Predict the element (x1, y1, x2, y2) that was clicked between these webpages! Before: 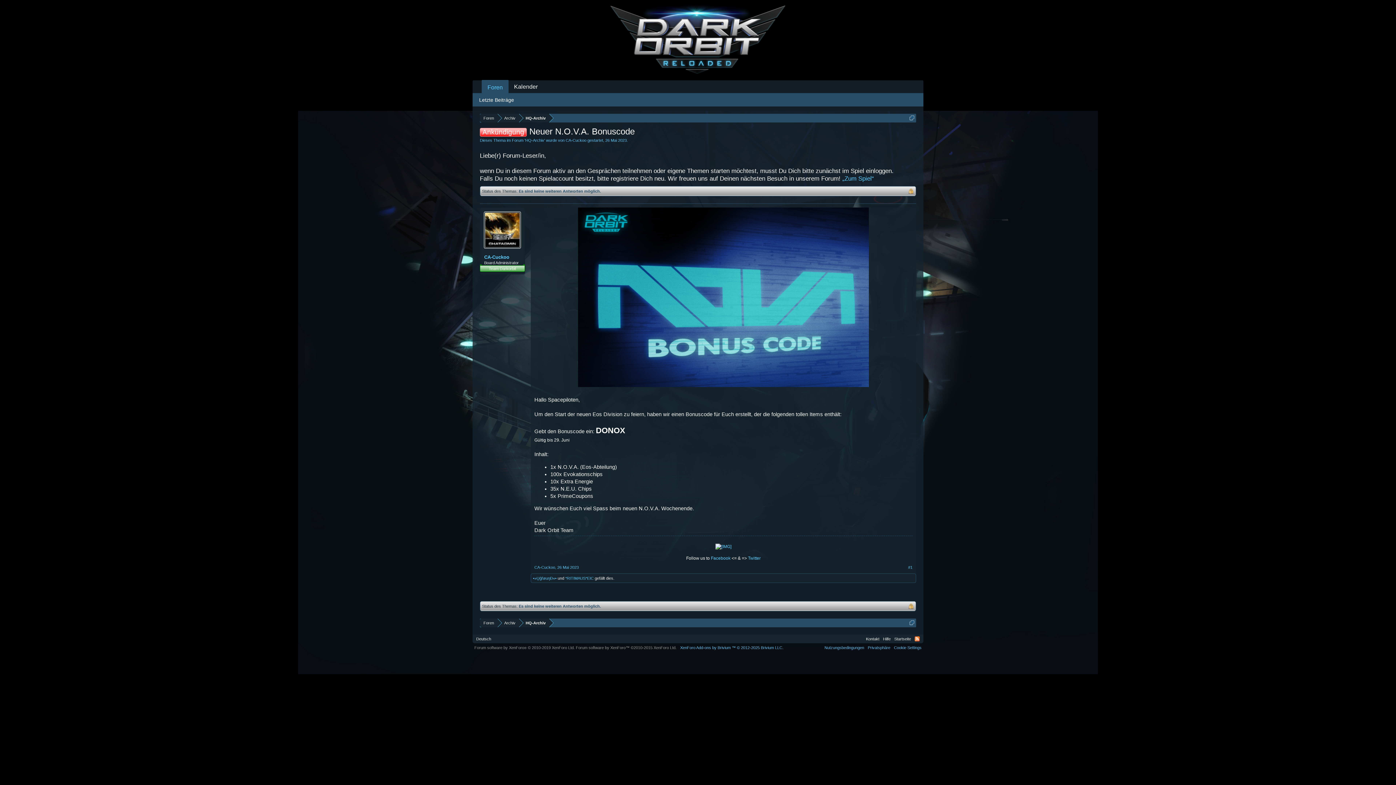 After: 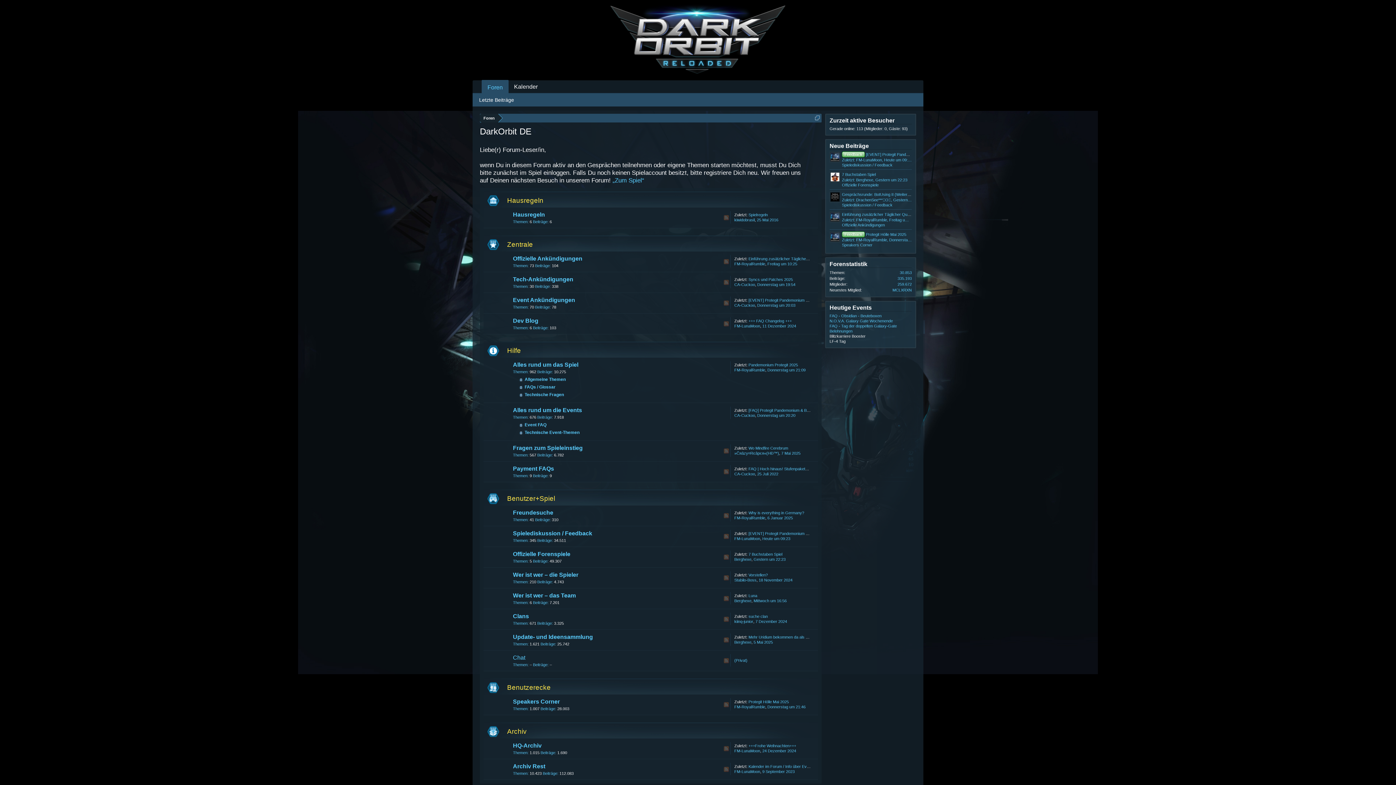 Action: label: •»ŲģřøuŋĐ«• bbox: (533, 576, 556, 580)